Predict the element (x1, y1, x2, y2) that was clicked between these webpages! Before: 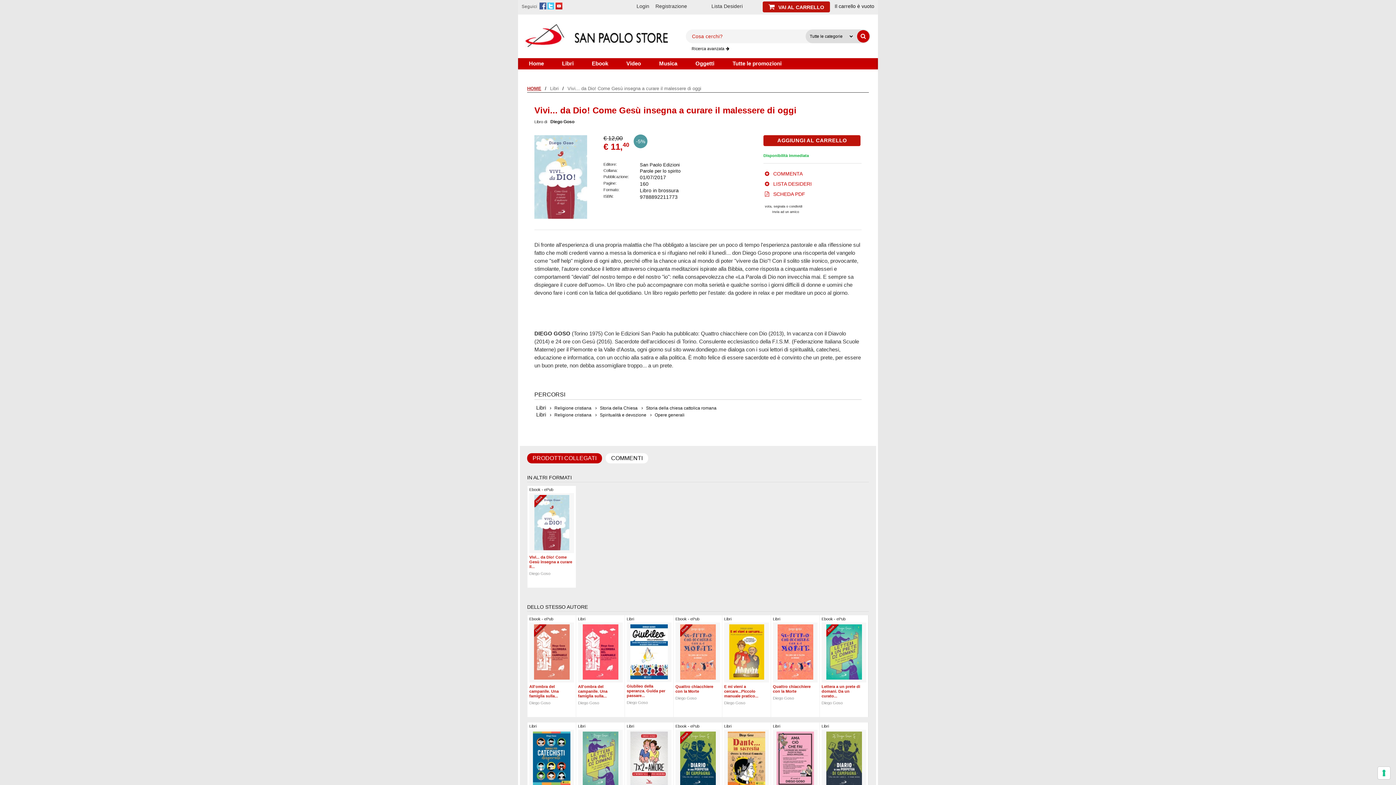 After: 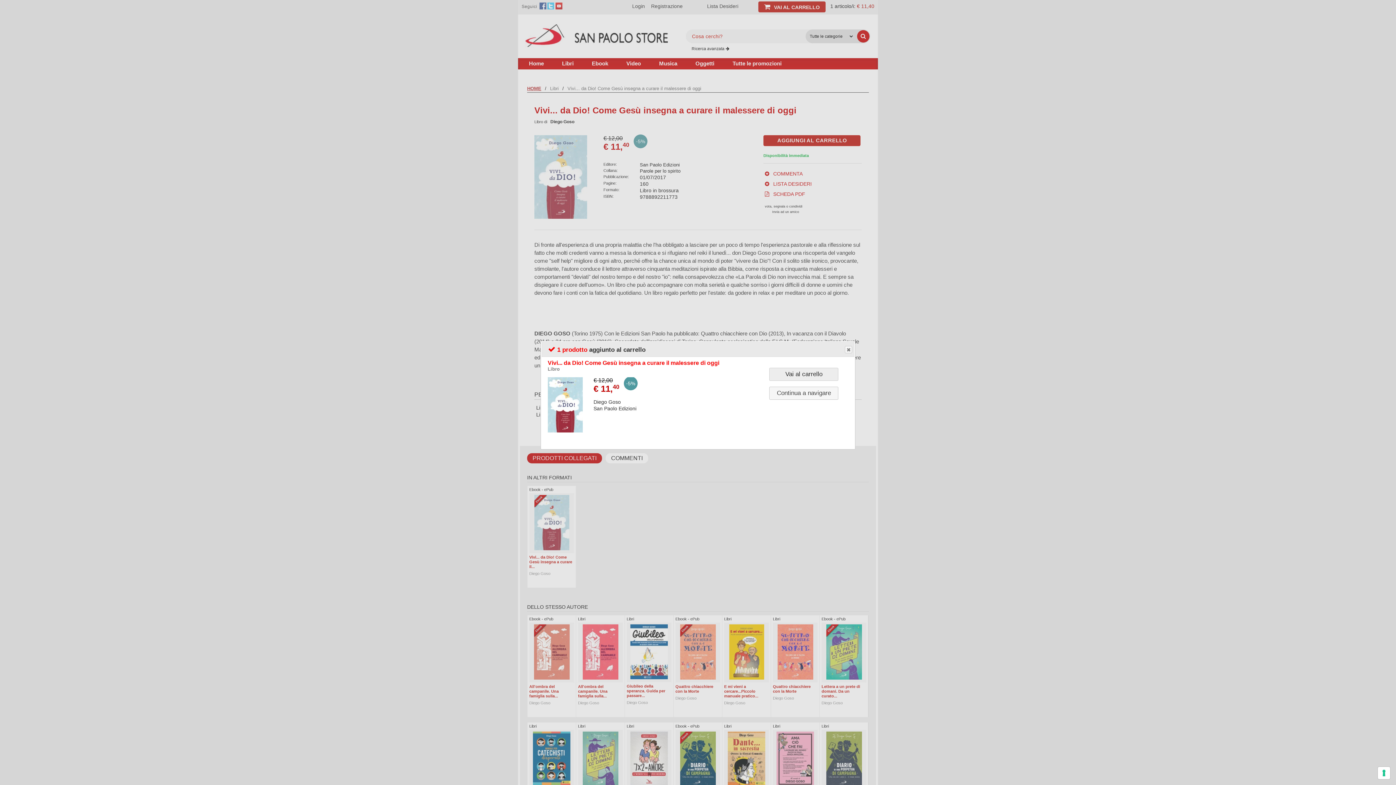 Action: bbox: (763, 135, 860, 146)